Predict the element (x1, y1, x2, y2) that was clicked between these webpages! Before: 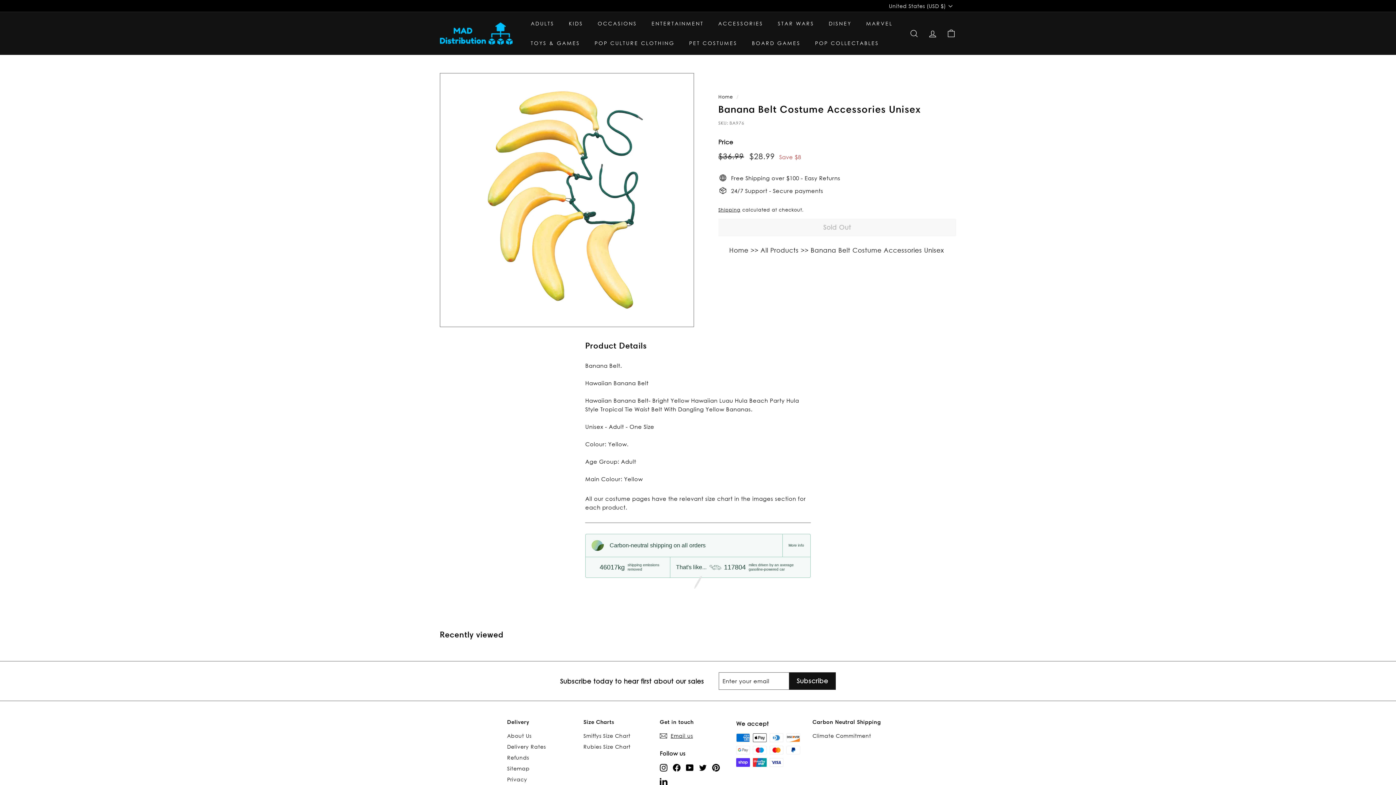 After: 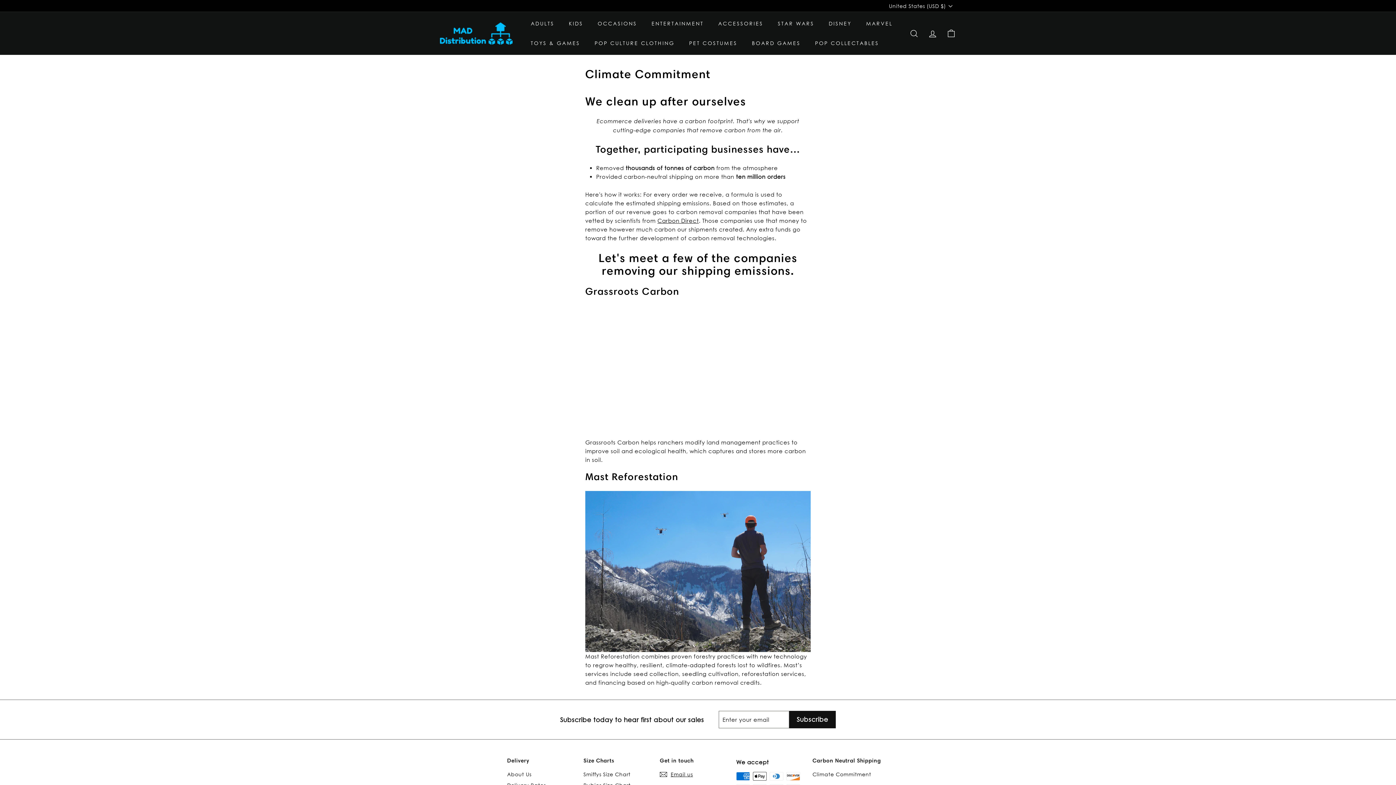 Action: bbox: (812, 731, 871, 741) label: Climate Commitment